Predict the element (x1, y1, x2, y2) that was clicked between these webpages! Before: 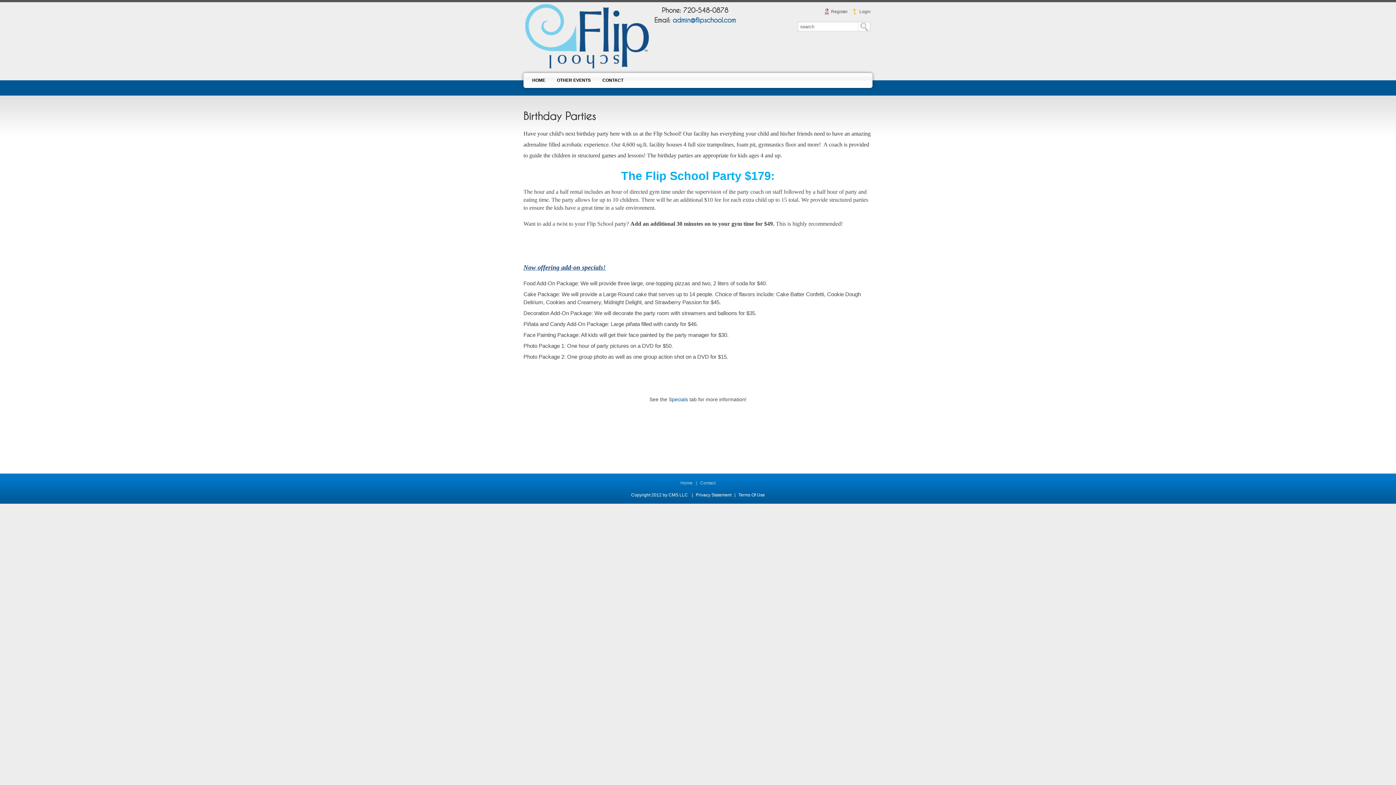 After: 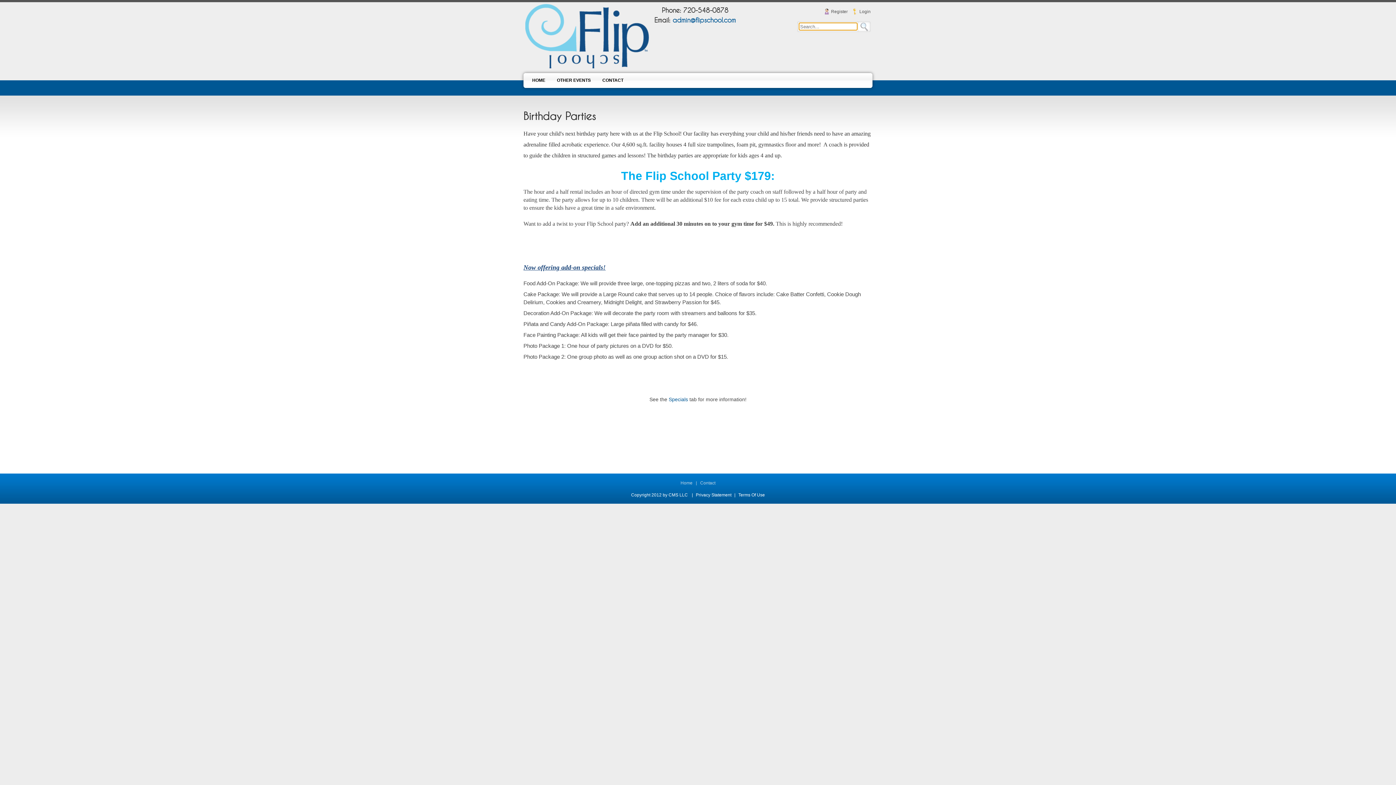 Action: bbox: (788, 24, 793, 29)